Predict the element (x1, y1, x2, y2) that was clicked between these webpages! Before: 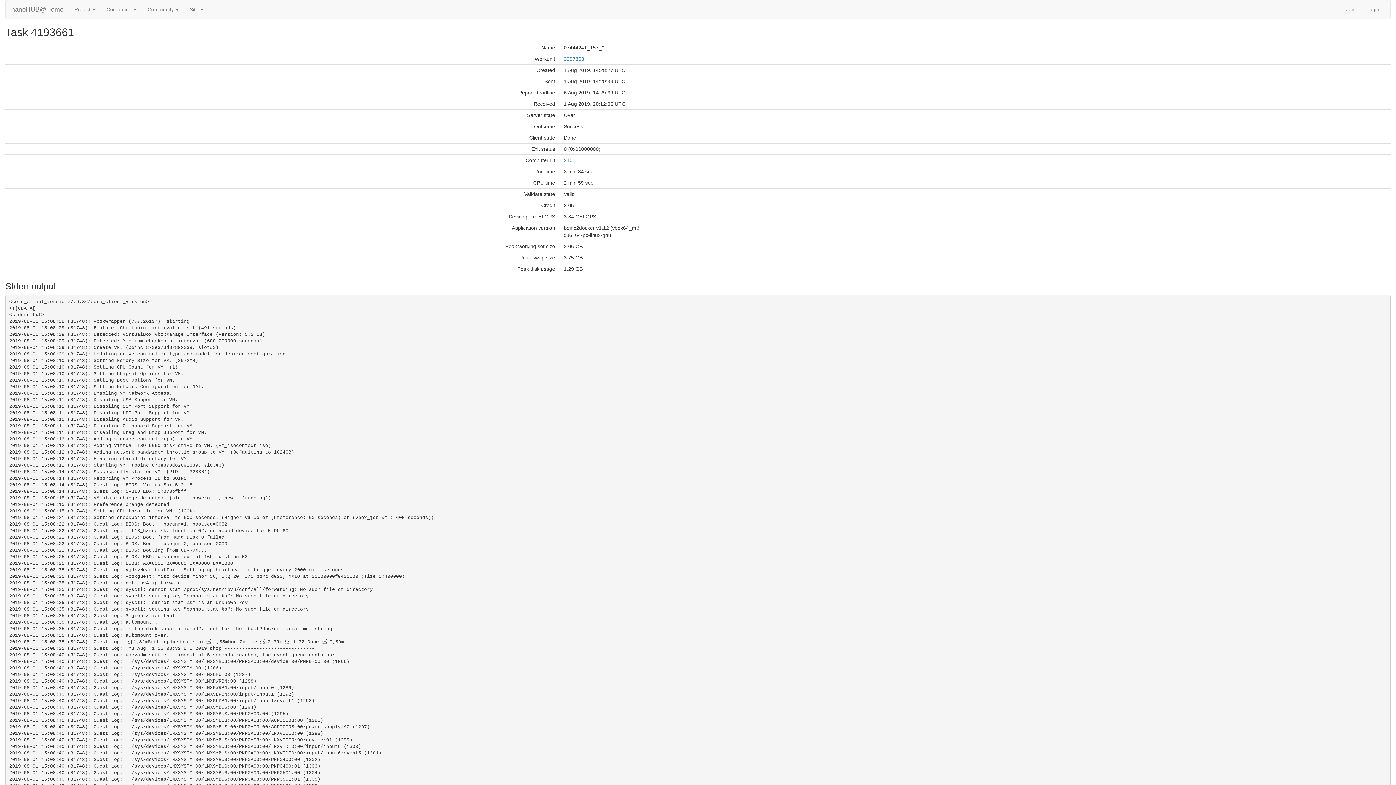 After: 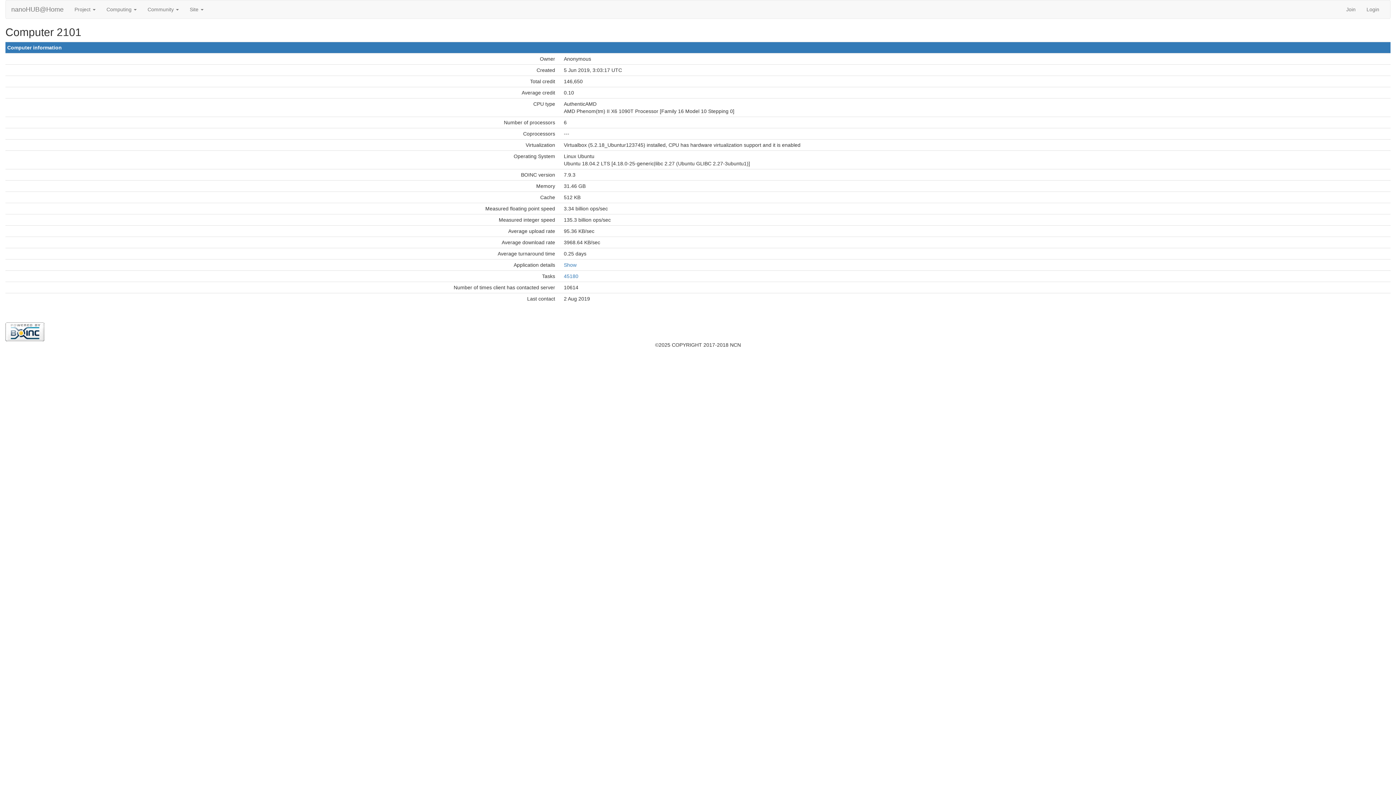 Action: label: 2101 bbox: (564, 157, 575, 163)